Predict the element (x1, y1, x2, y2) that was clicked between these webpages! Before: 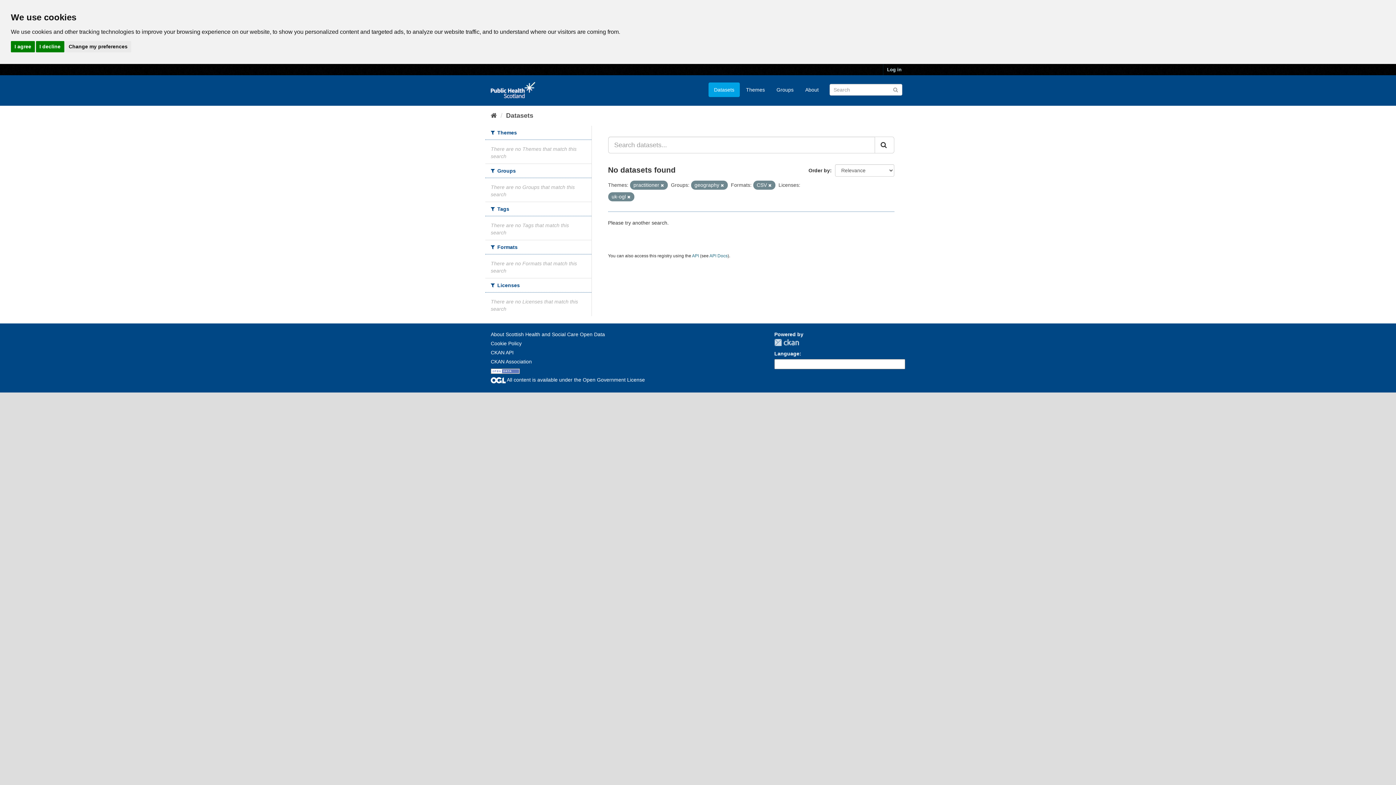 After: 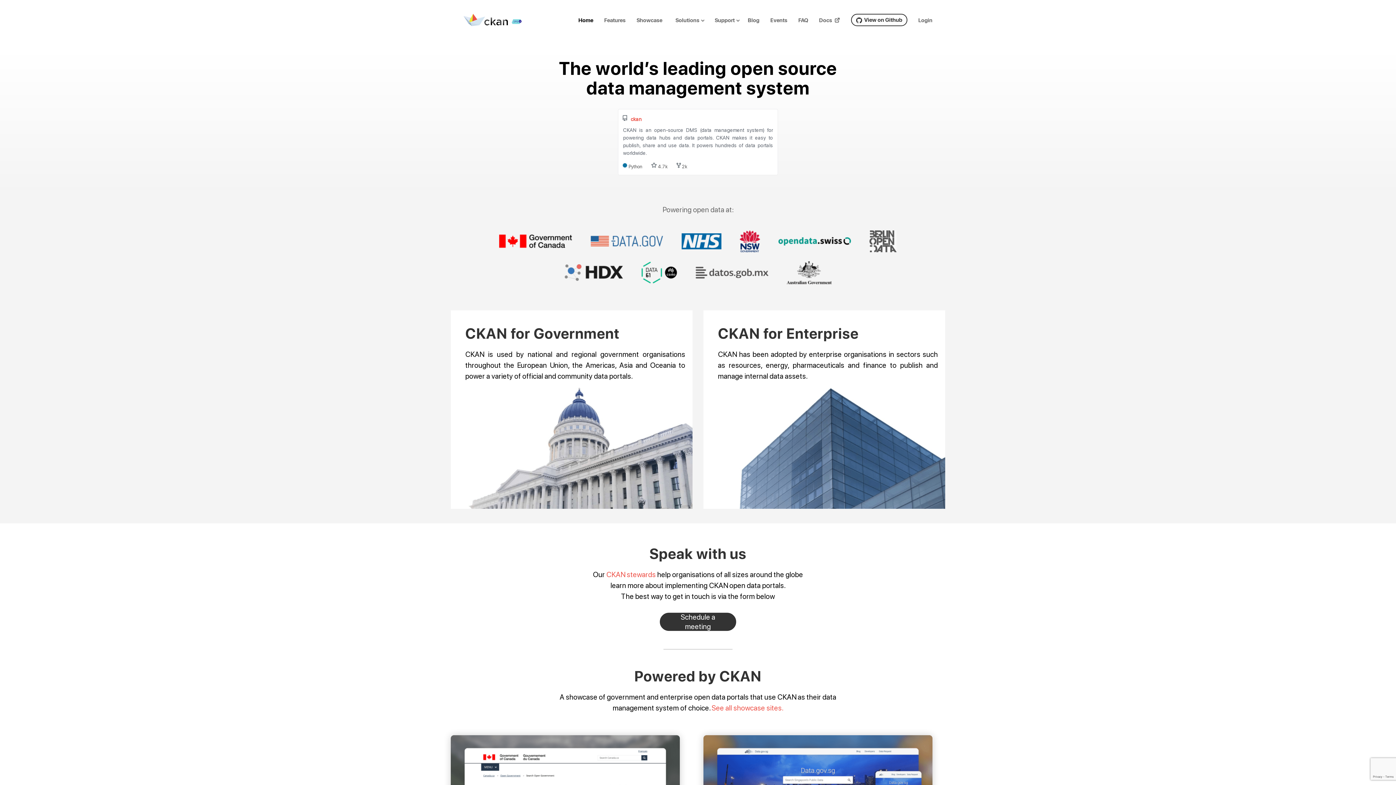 Action: label: CKAN Association bbox: (490, 358, 532, 364)